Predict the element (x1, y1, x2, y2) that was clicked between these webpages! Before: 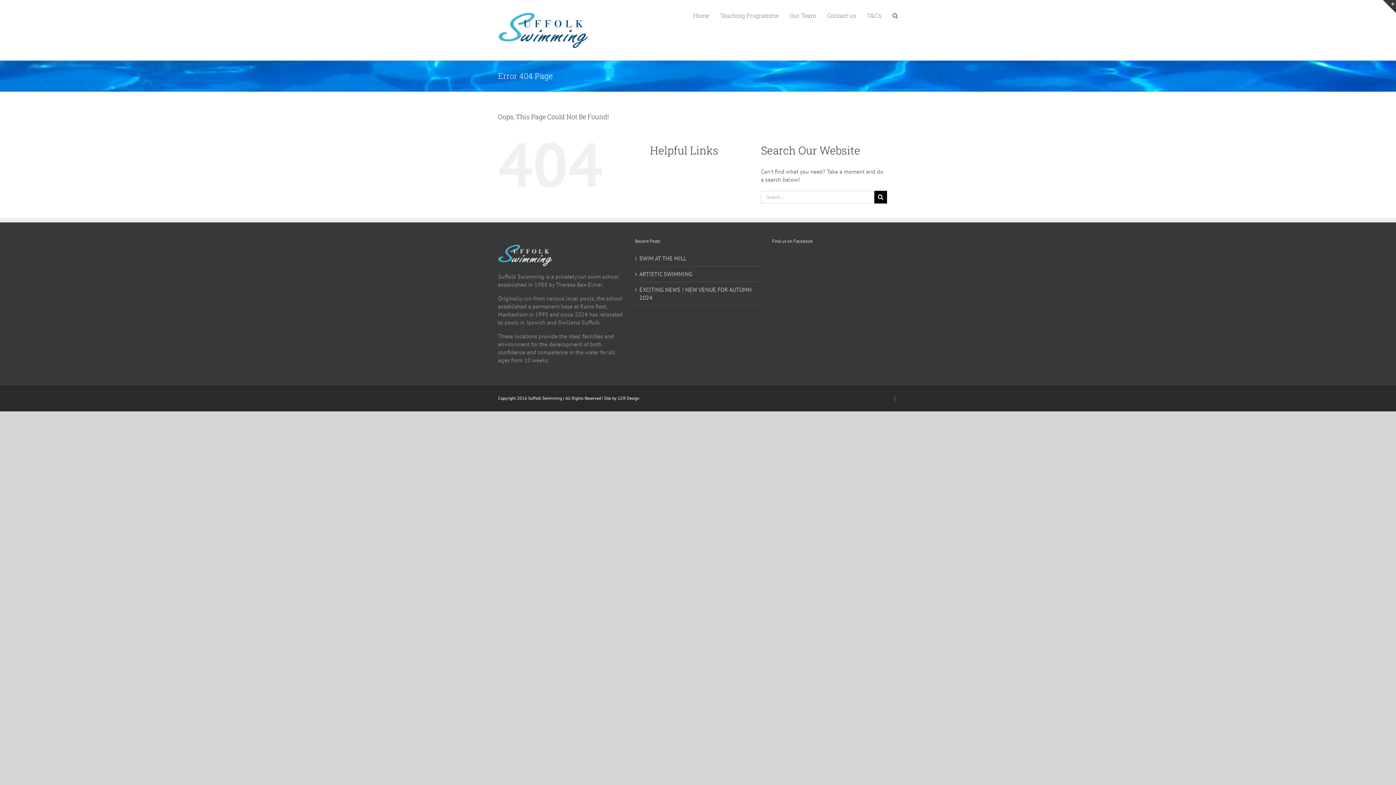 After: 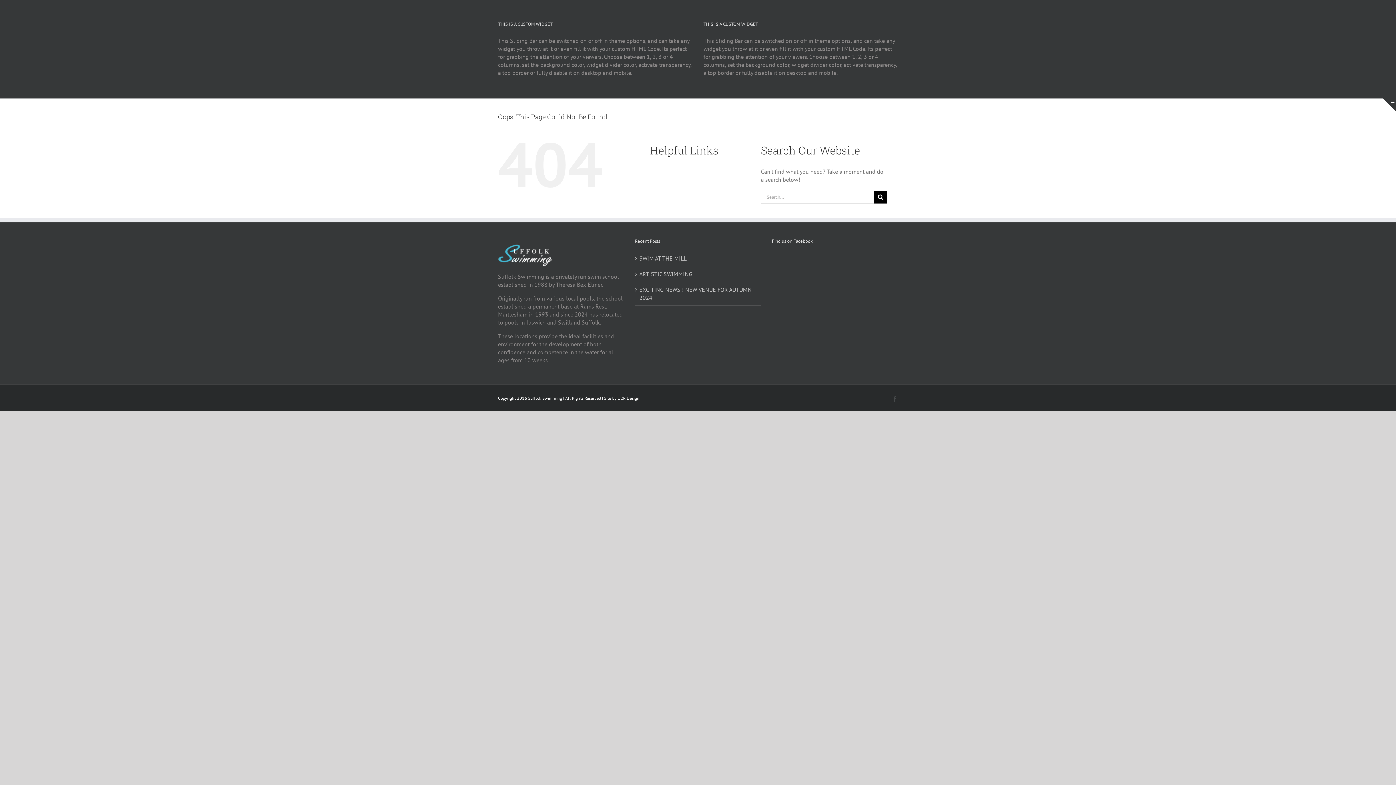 Action: label: Toggle Sliding Bar Area bbox: (1383, 0, 1396, 13)